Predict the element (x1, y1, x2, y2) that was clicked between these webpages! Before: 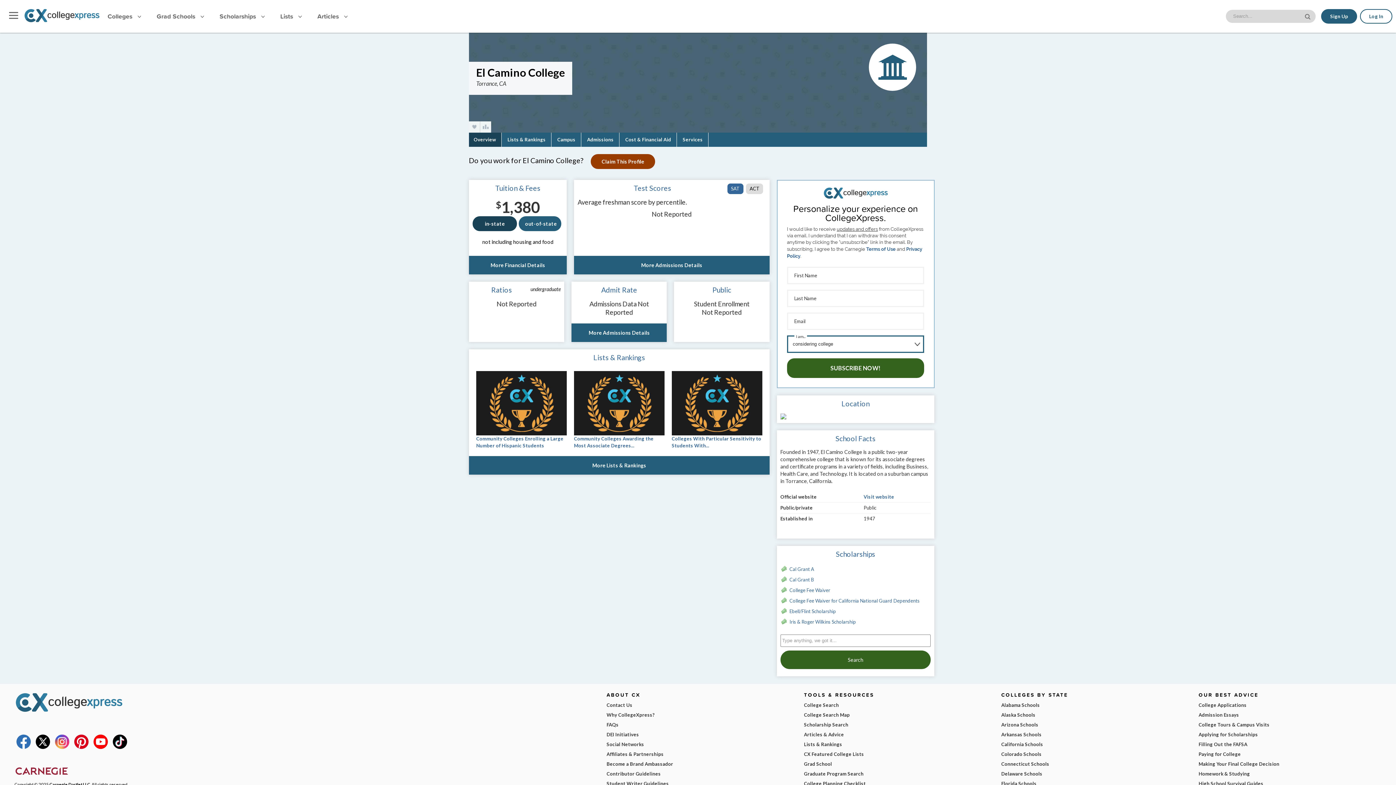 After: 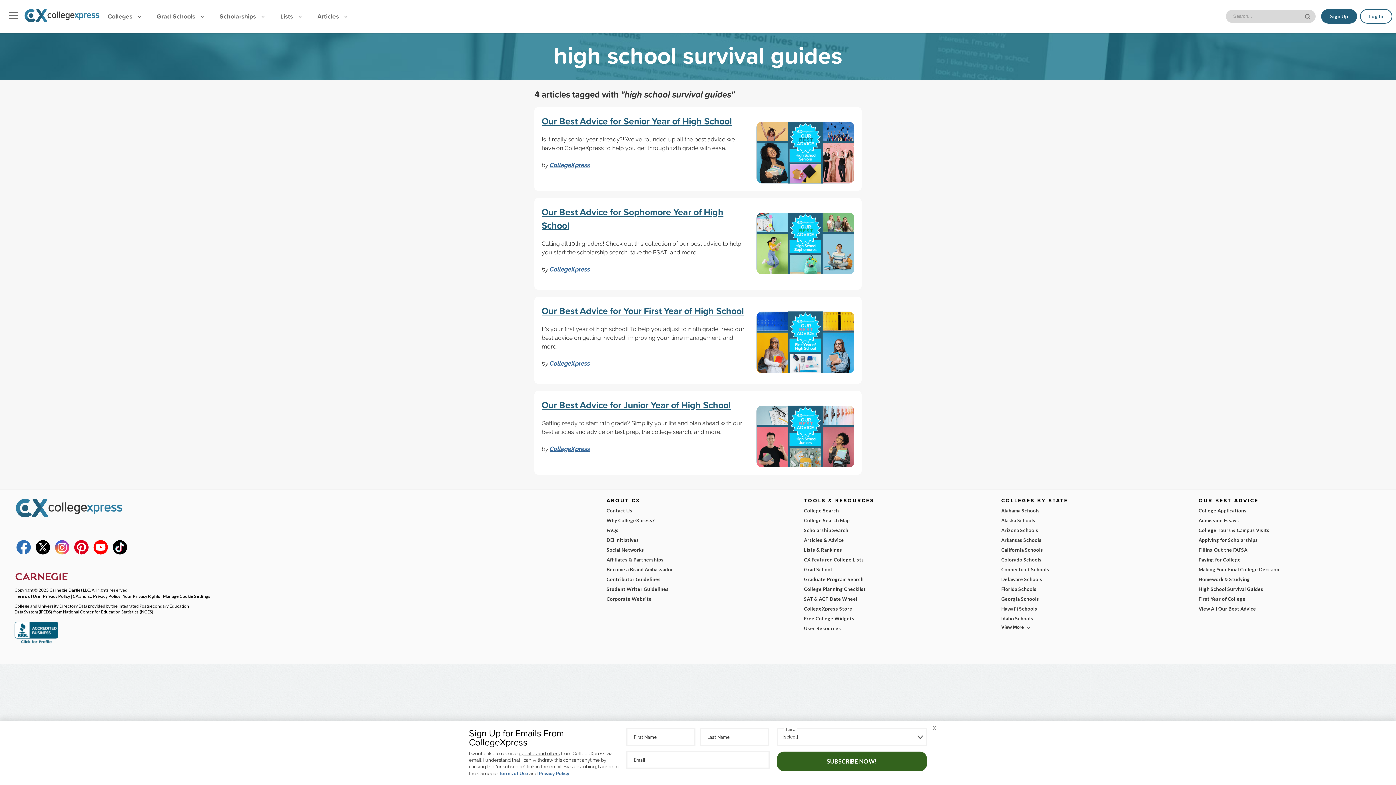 Action: bbox: (1198, 779, 1381, 789) label: High School Survival Guides